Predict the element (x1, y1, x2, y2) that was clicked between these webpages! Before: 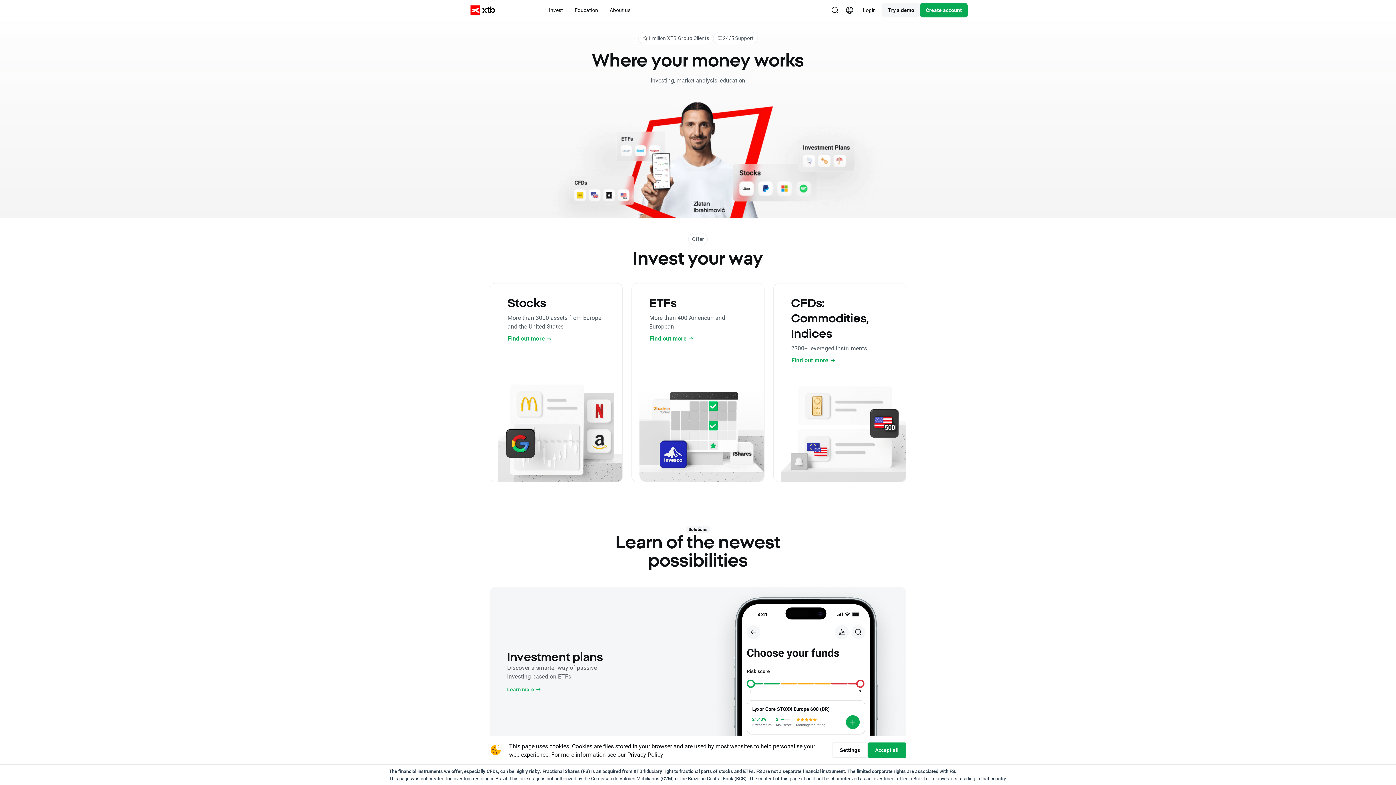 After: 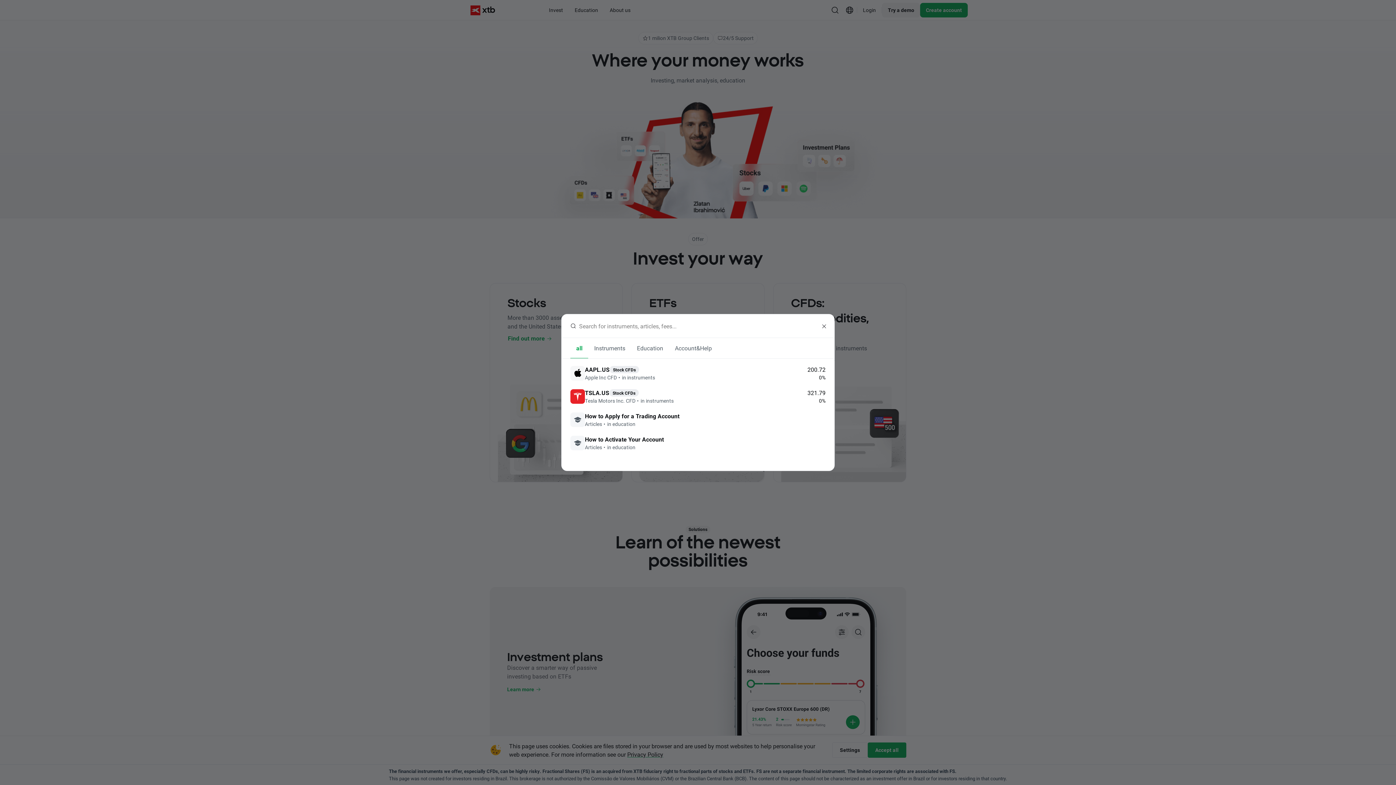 Action: label: Search bbox: (827, 2, 842, 17)